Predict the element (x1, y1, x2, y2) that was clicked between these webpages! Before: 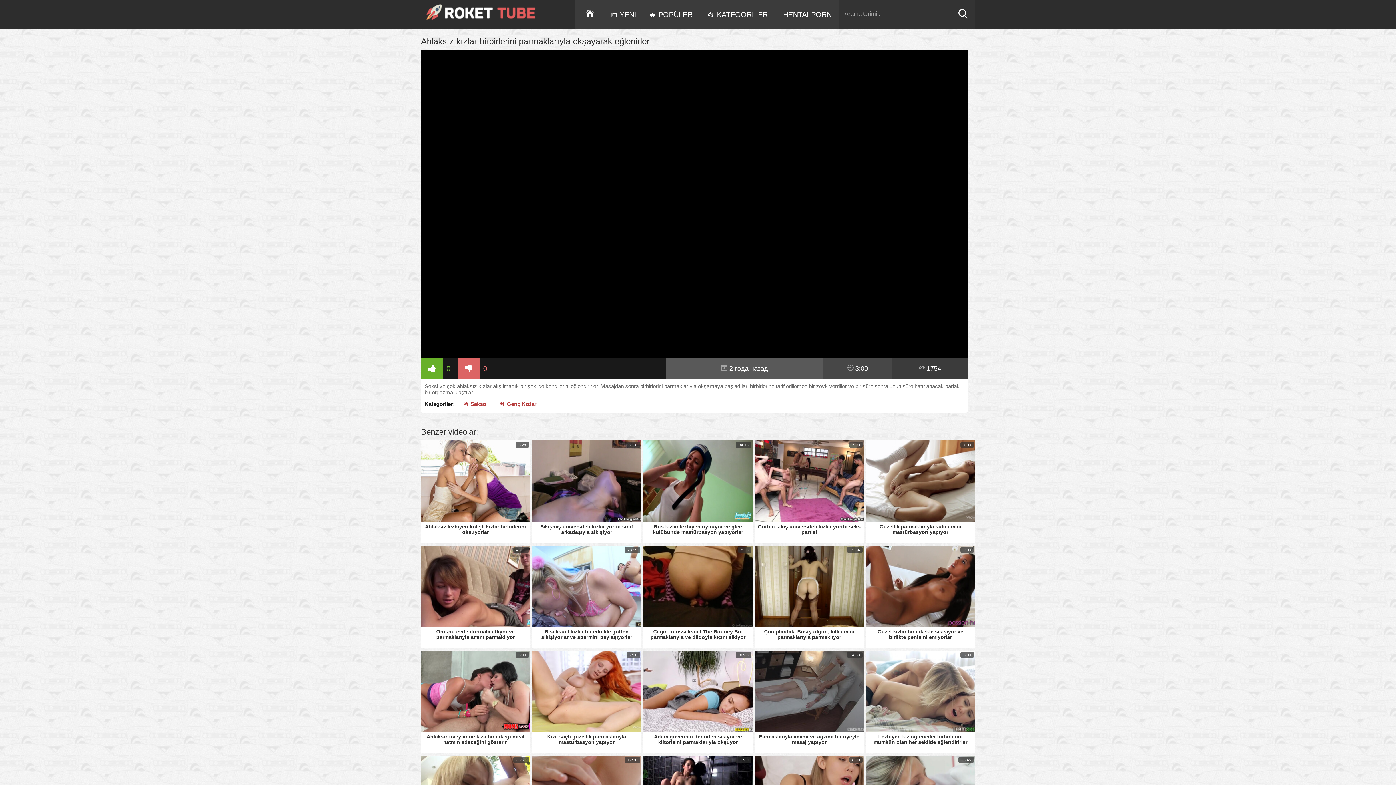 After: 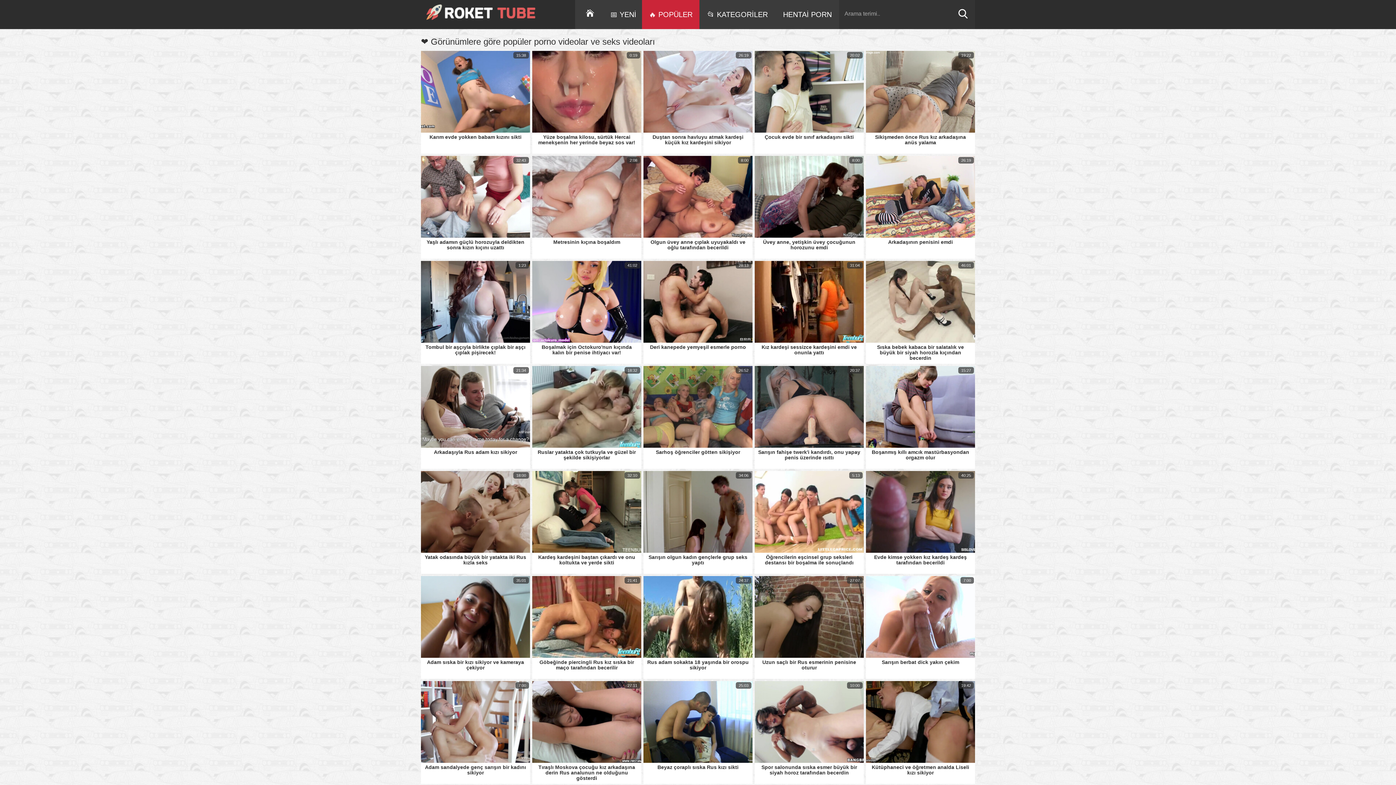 Action: bbox: (642, 0, 699, 29) label: 🔥 POPÜLER